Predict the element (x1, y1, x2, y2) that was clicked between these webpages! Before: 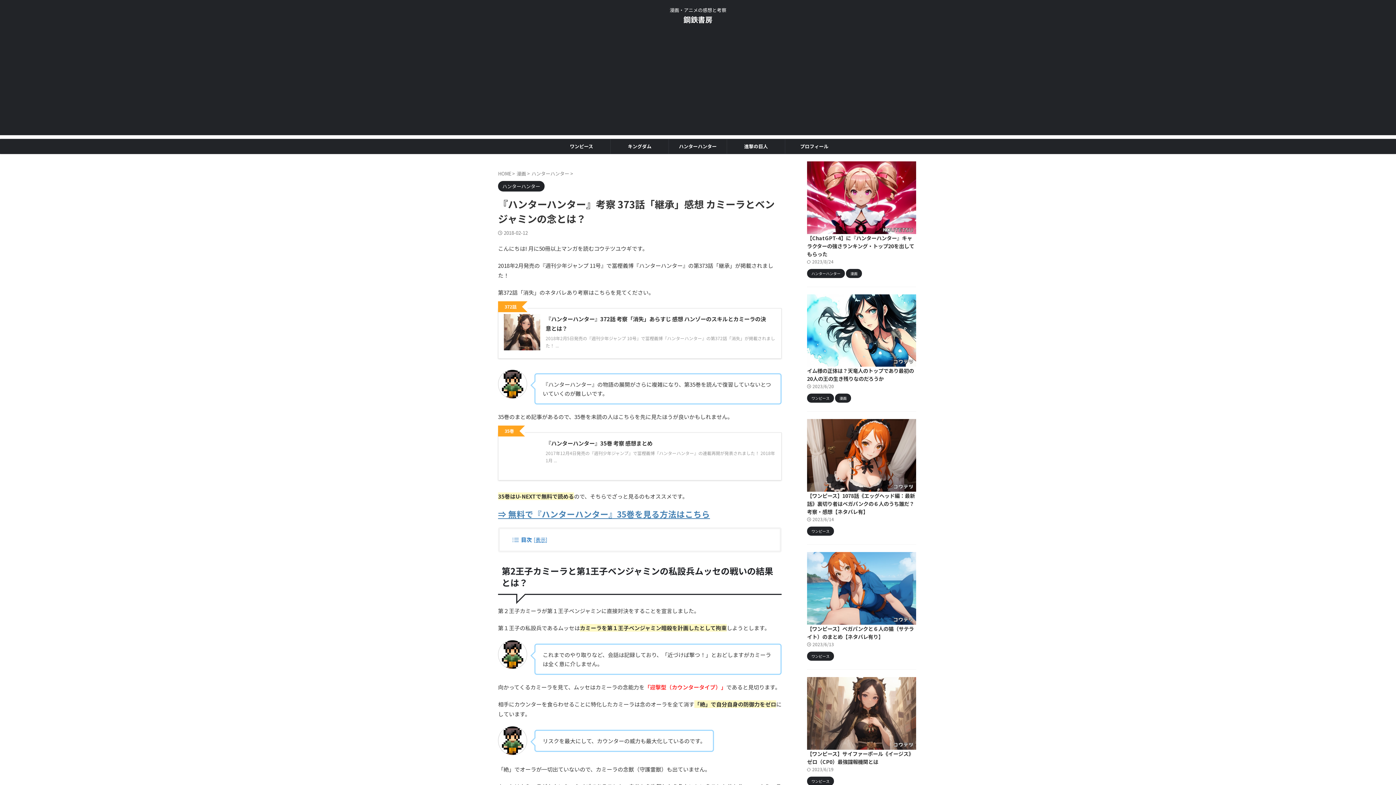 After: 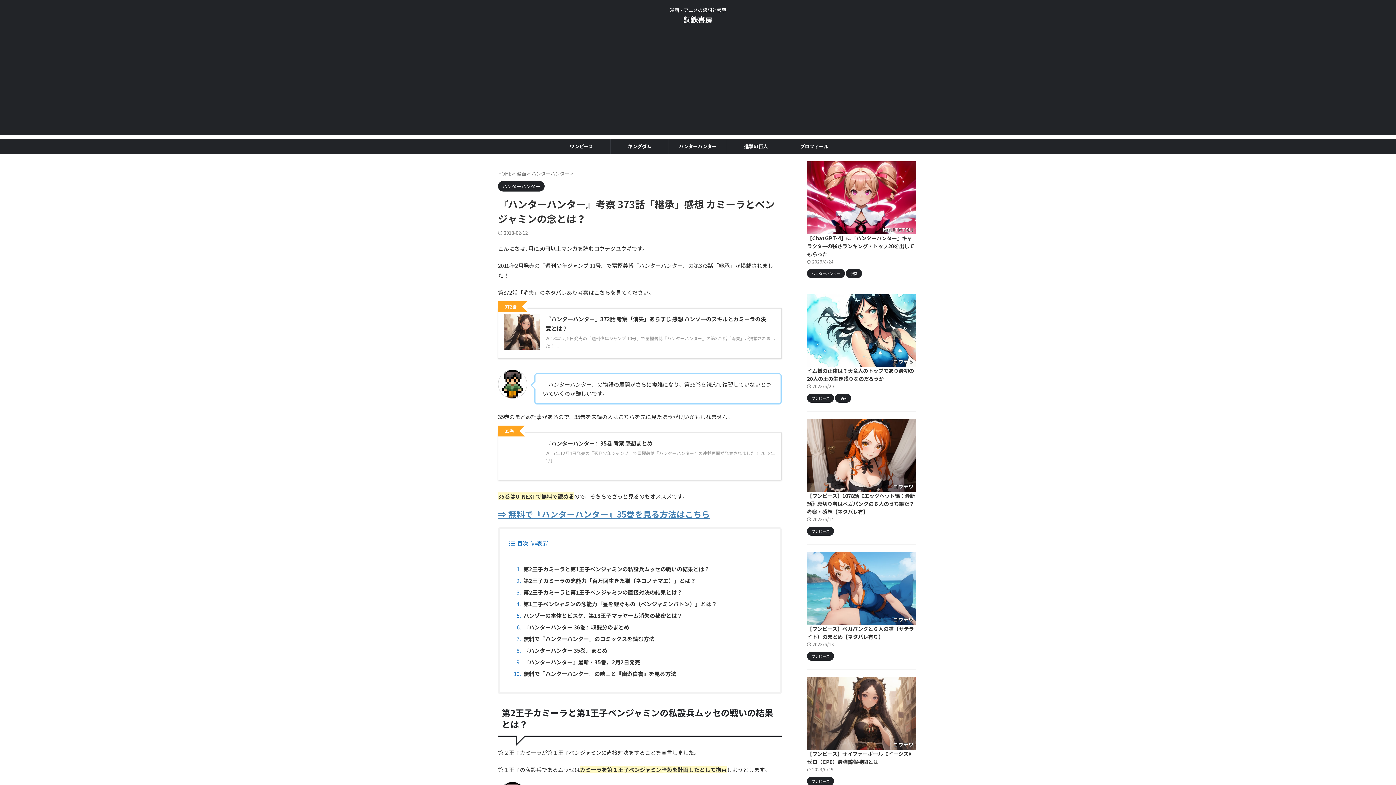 Action: label: 表示 bbox: (535, 536, 545, 543)